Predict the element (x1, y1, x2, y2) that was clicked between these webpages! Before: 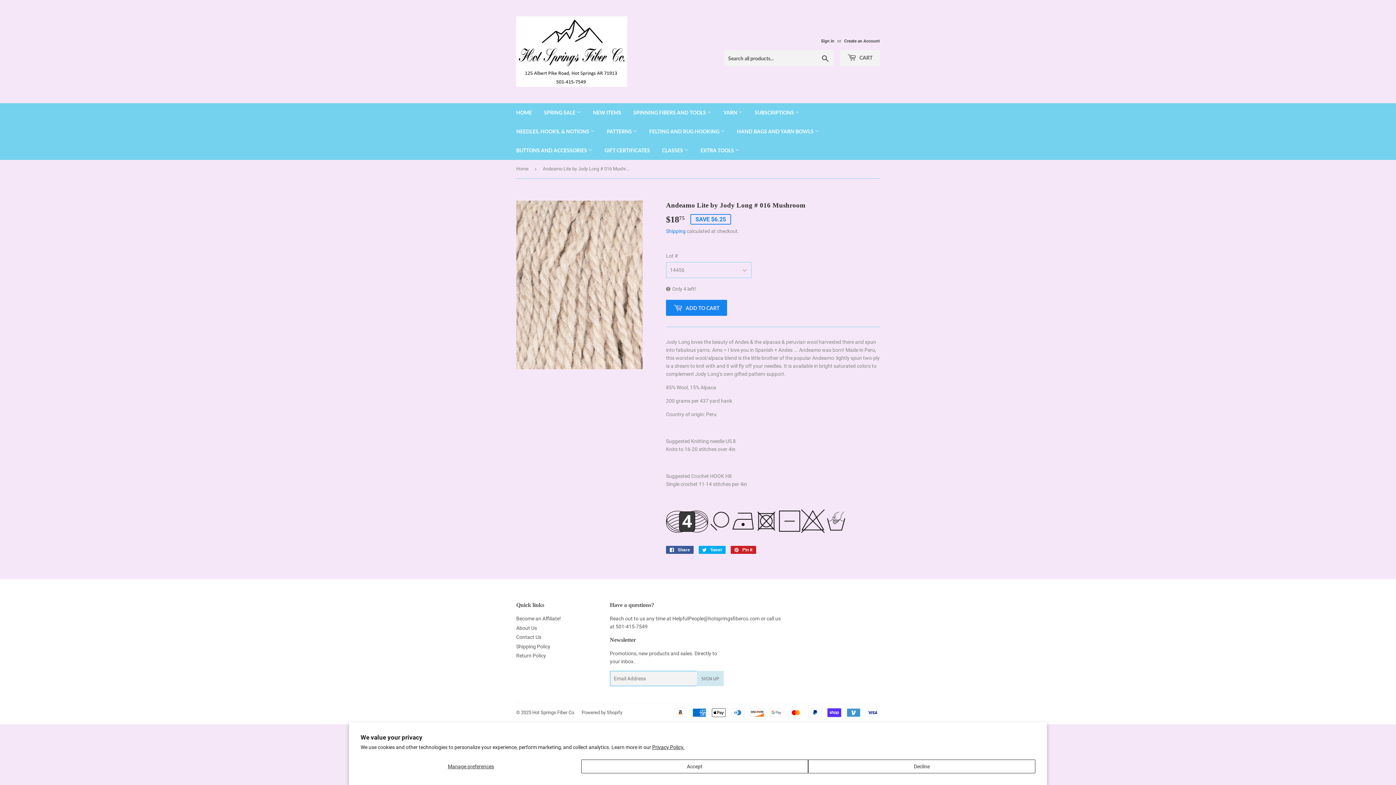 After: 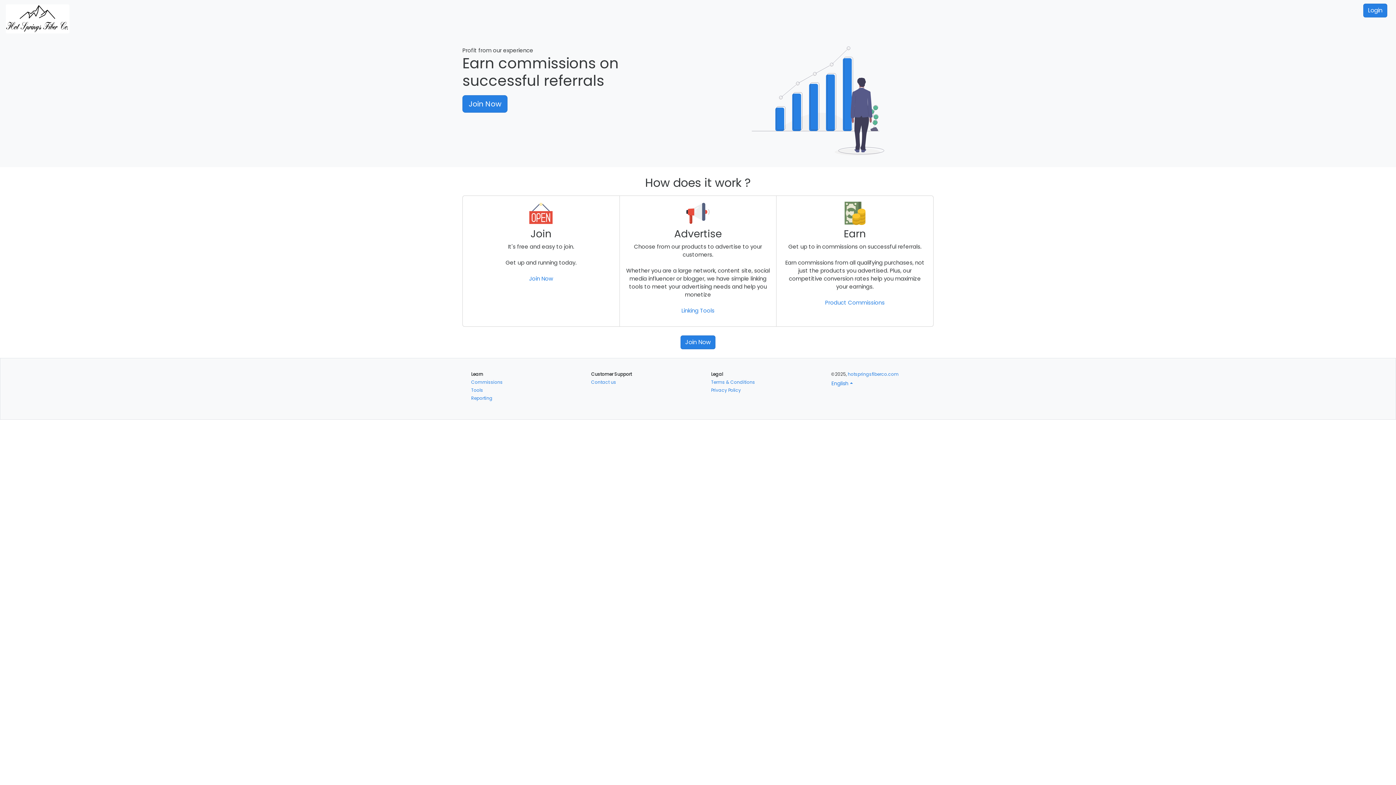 Action: bbox: (516, 616, 561, 621) label: Become an Affiliate!